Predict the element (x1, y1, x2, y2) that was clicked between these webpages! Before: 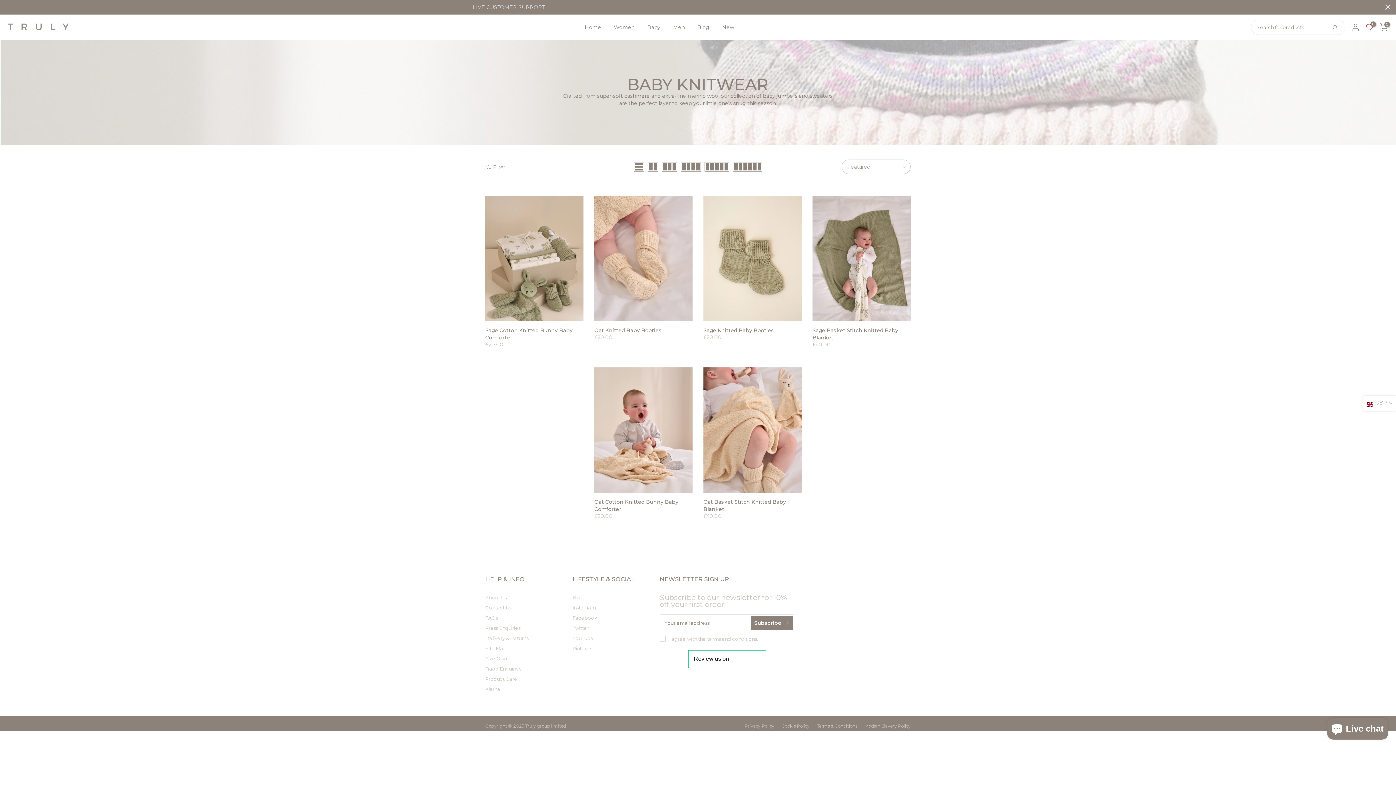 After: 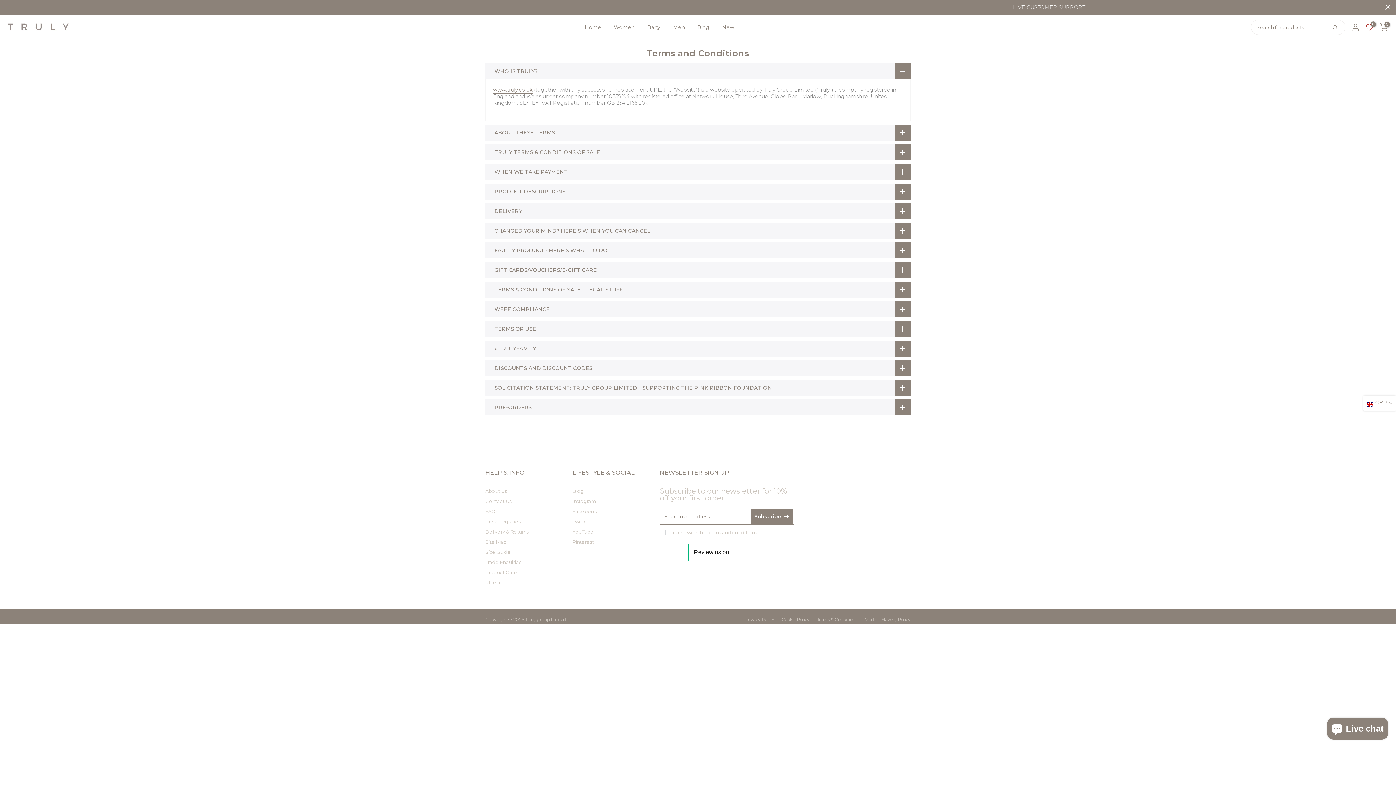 Action: bbox: (707, 636, 757, 642) label: terms and conditions